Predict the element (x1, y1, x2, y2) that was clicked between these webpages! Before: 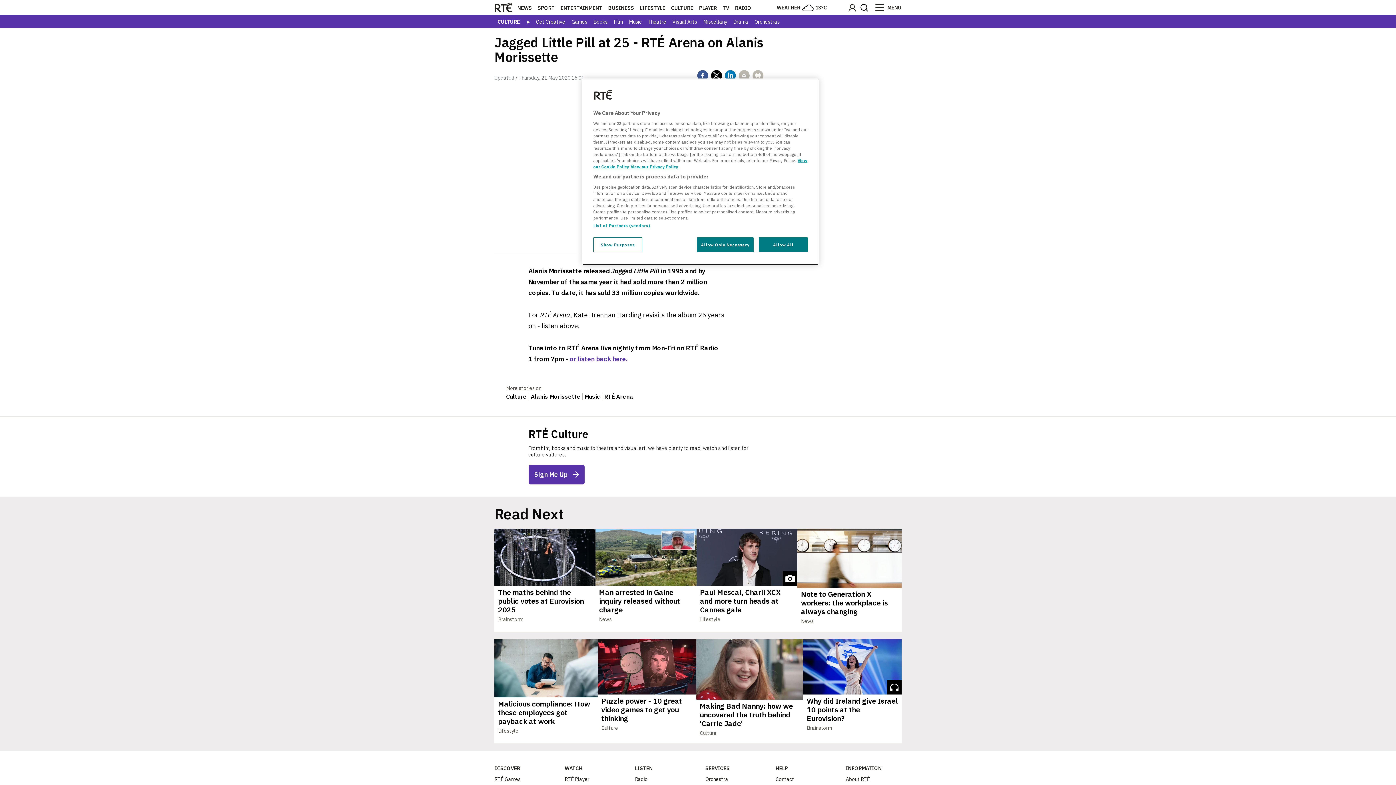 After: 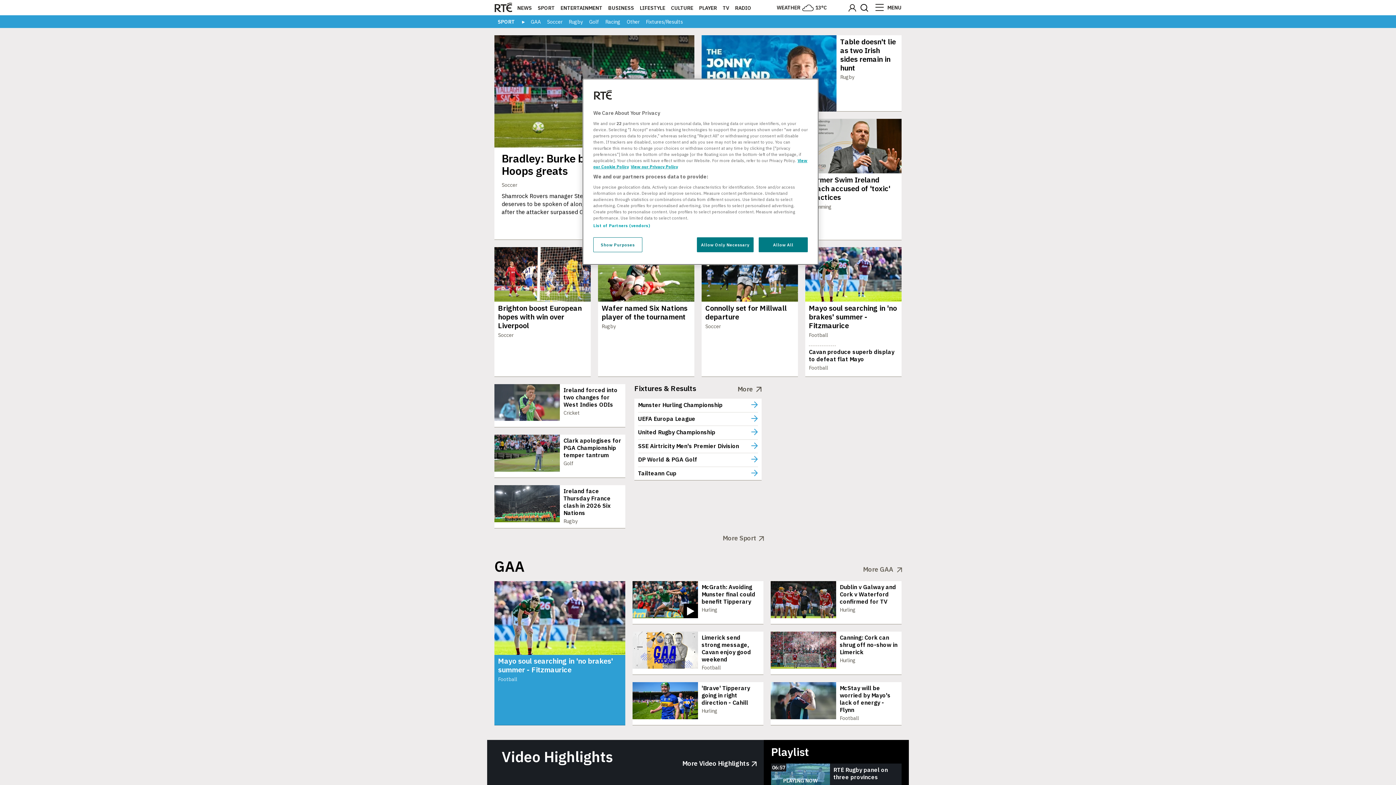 Action: label: SPORT bbox: (537, 4, 554, 11)